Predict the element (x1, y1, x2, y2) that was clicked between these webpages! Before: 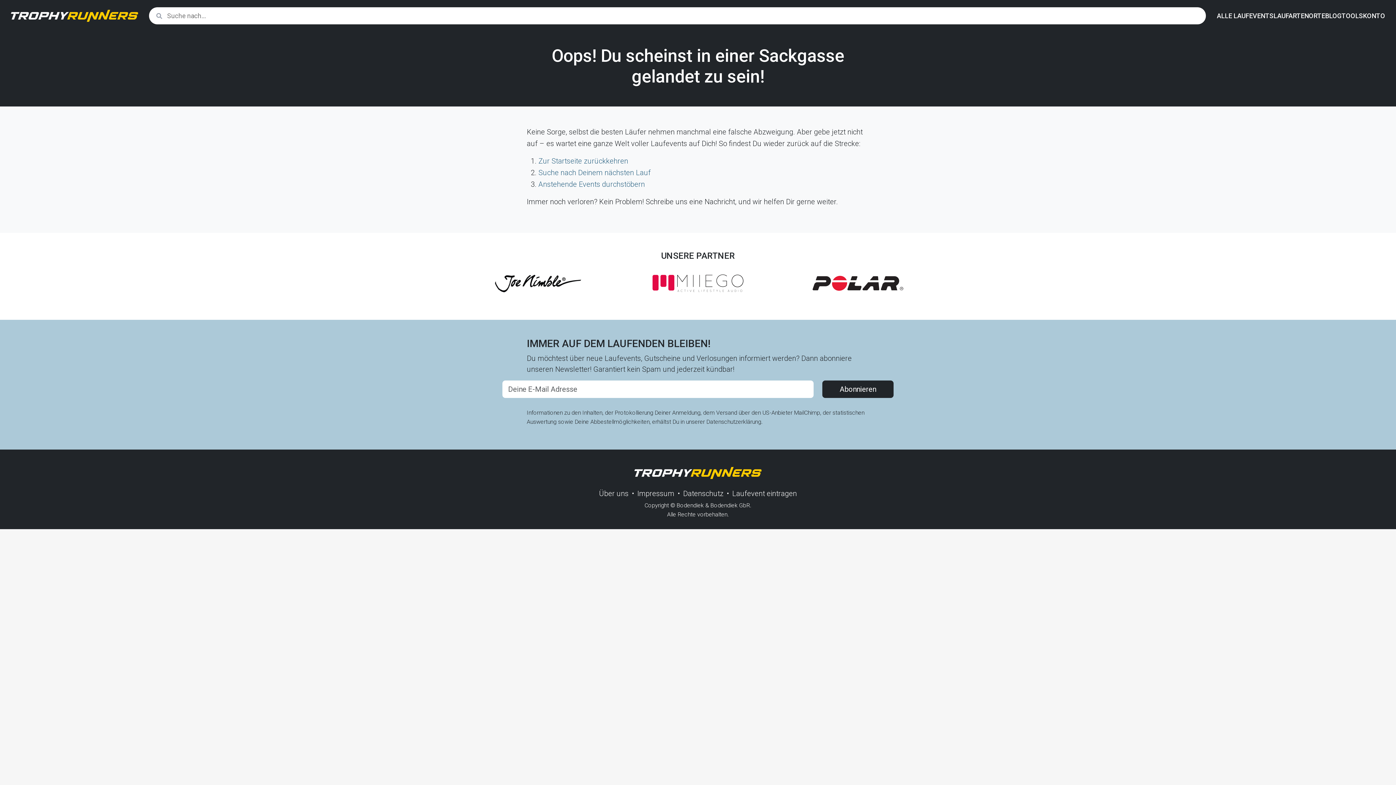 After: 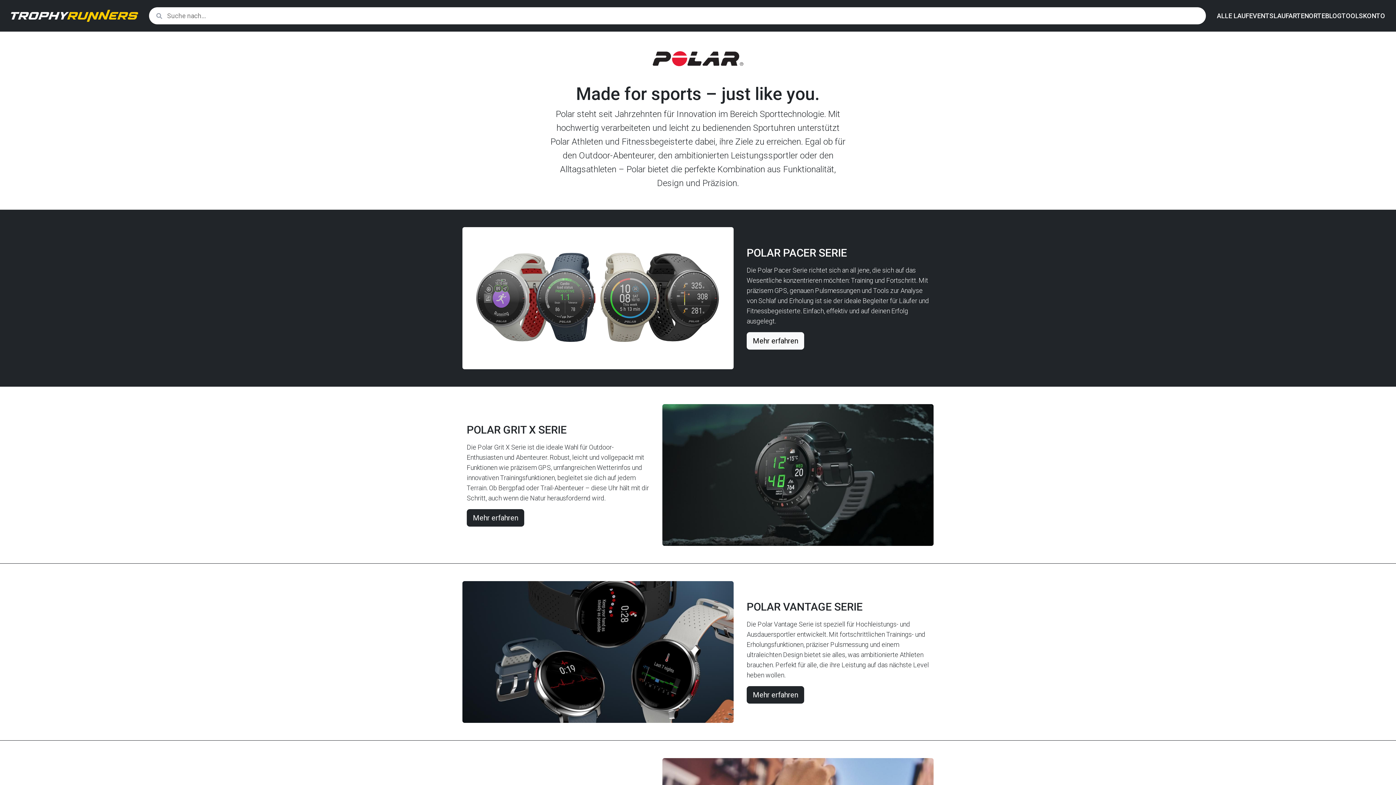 Action: bbox: (812, 279, 903, 286)